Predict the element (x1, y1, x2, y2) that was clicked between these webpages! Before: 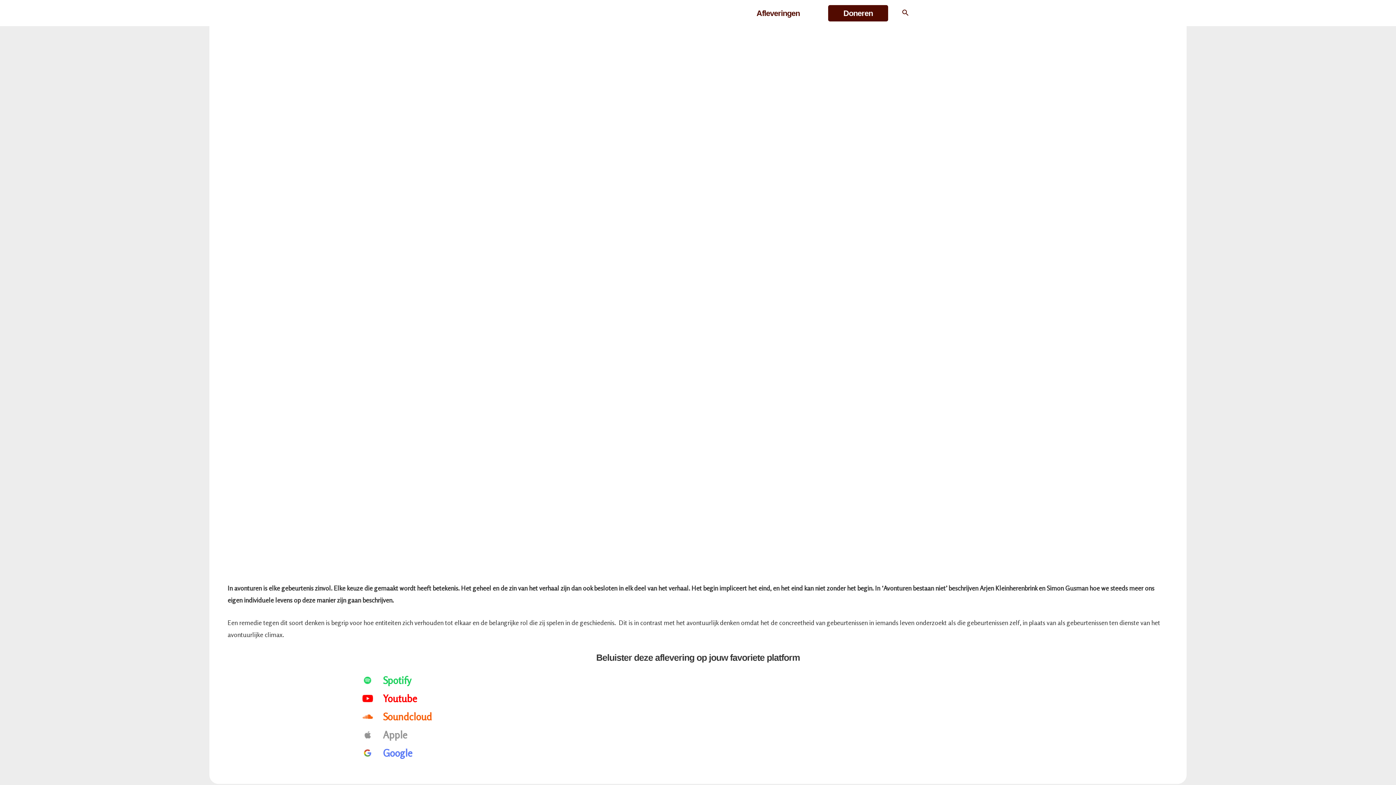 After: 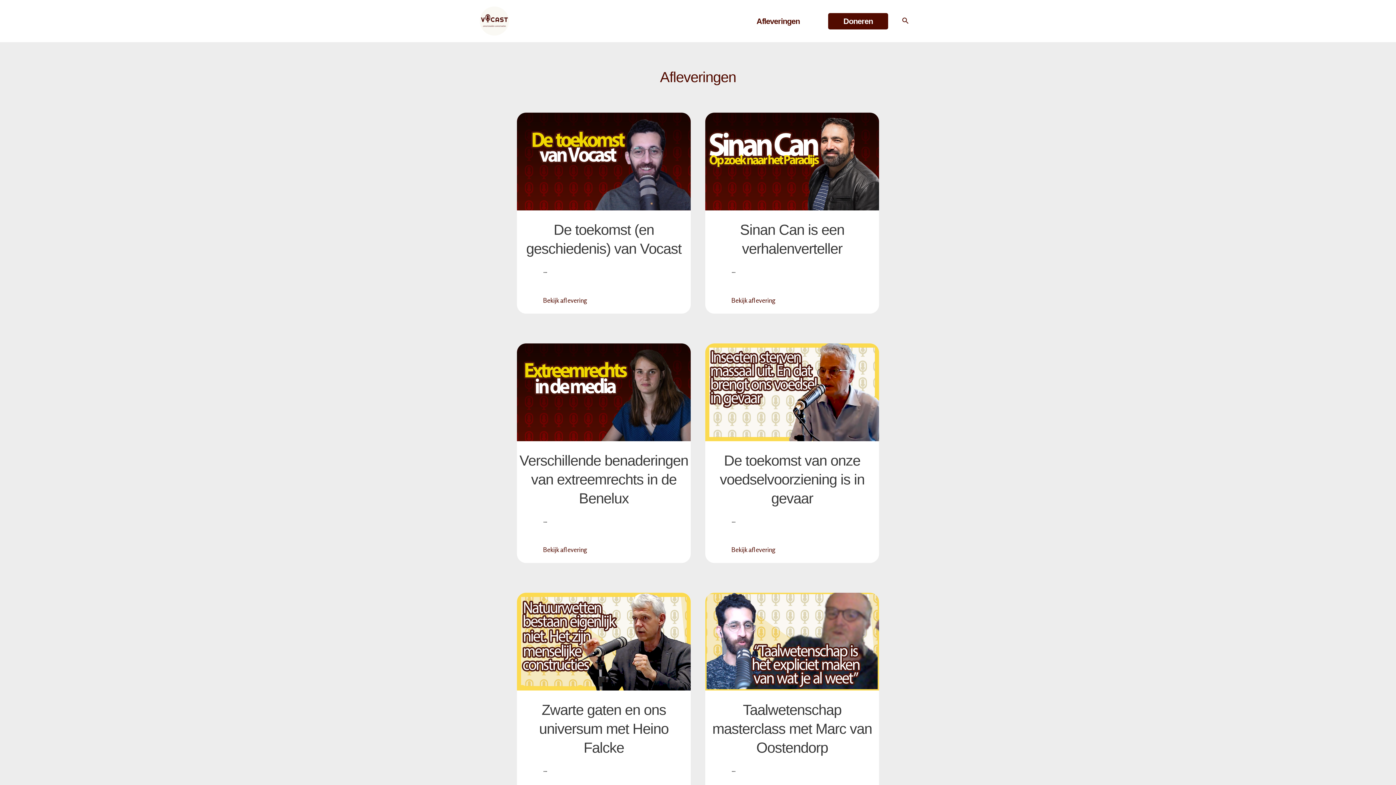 Action: label: Afleveringen bbox: (734, 0, 821, 26)